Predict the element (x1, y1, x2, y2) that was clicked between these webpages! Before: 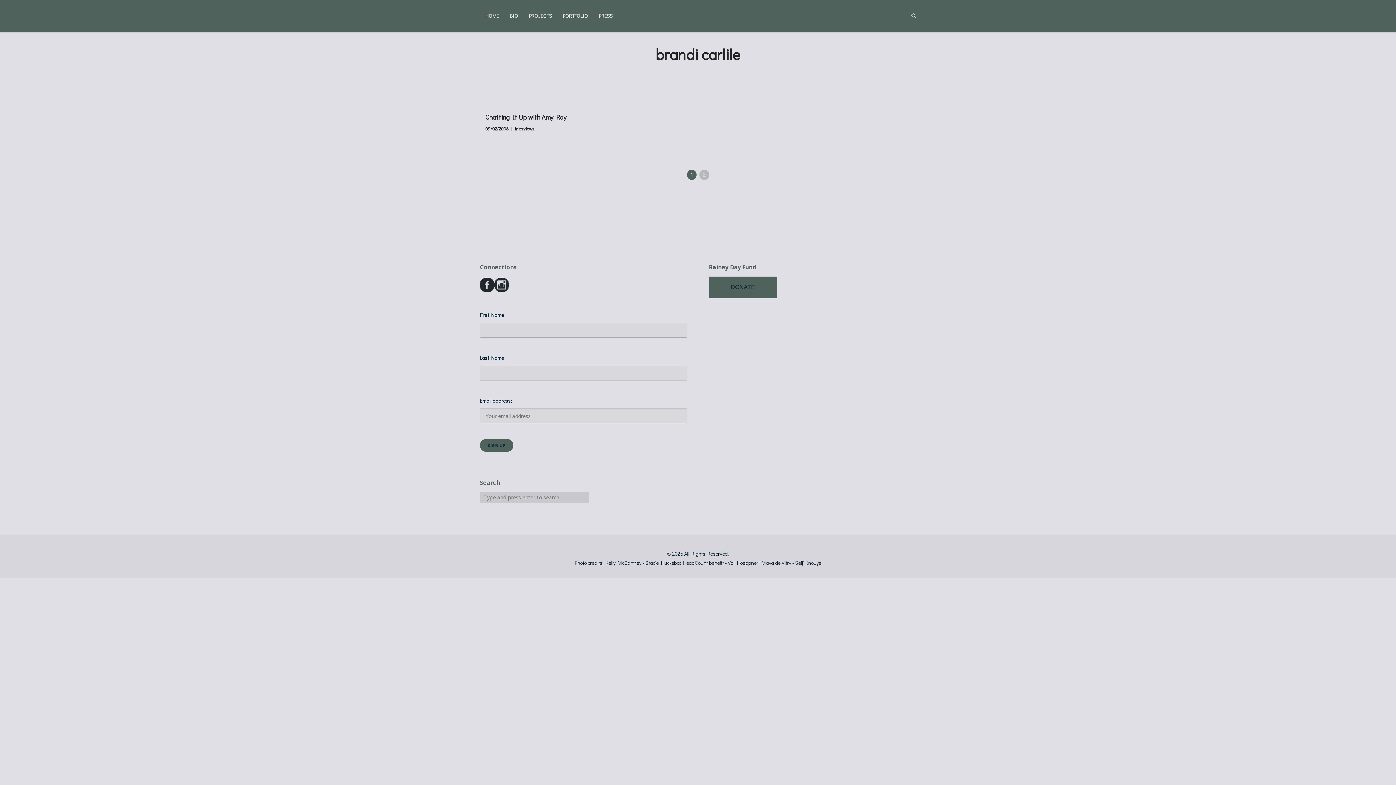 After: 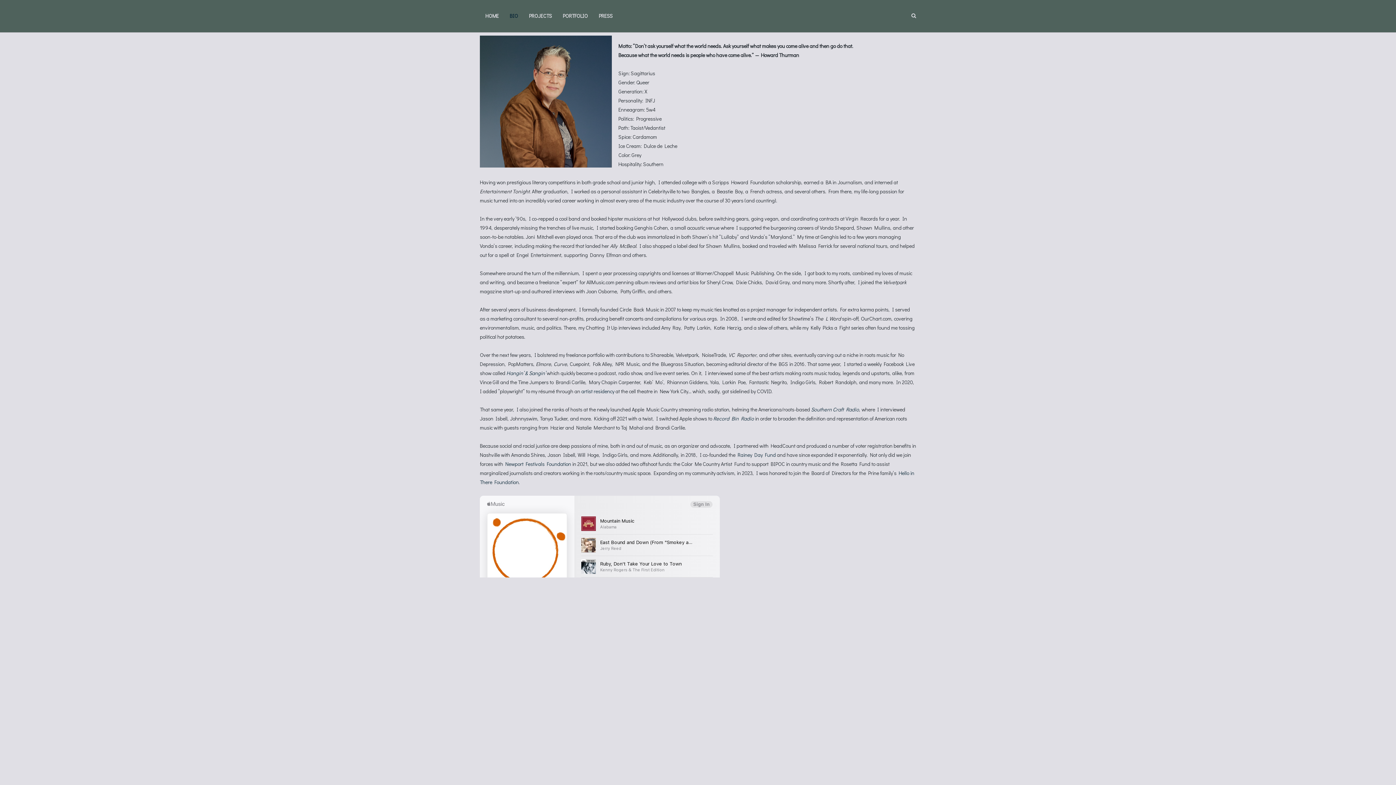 Action: bbox: (504, 0, 523, 32) label: BIO